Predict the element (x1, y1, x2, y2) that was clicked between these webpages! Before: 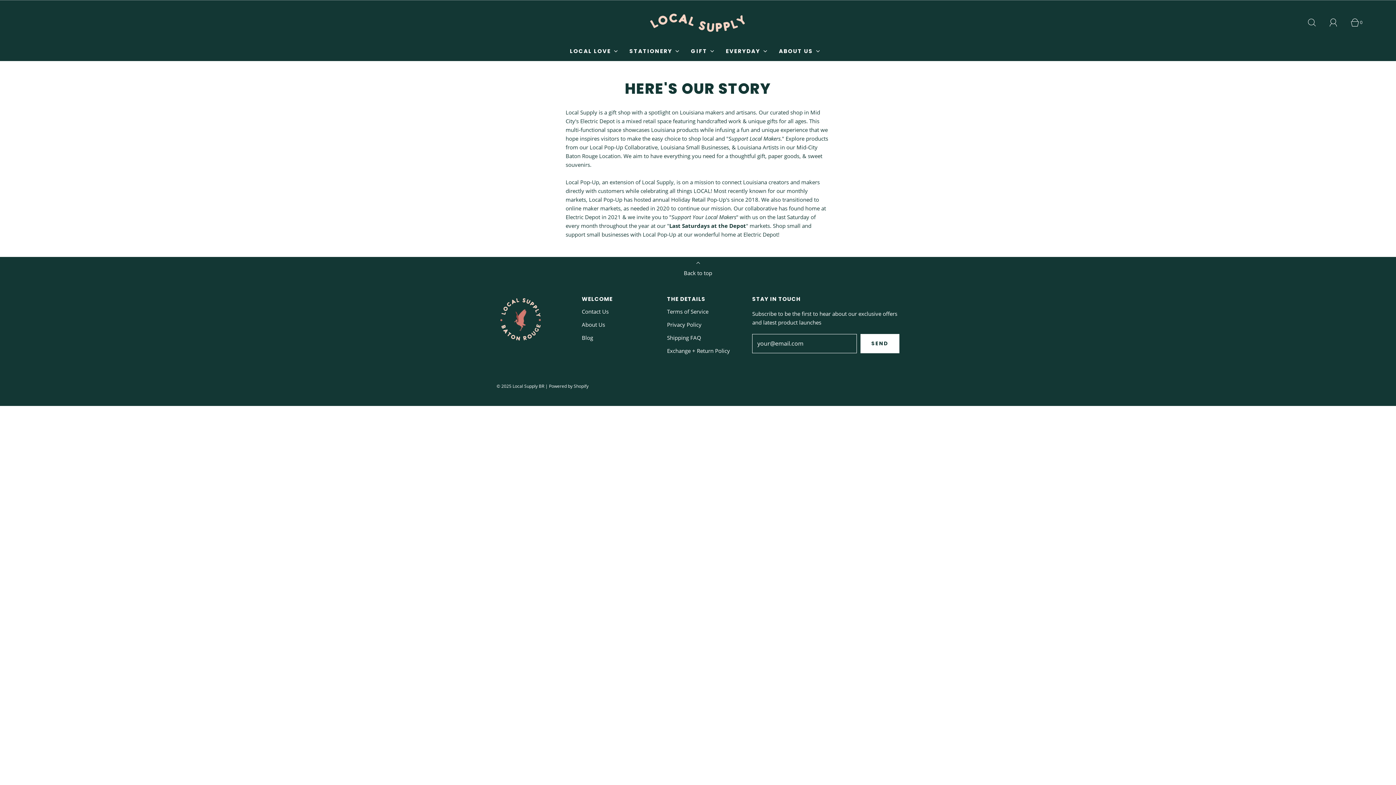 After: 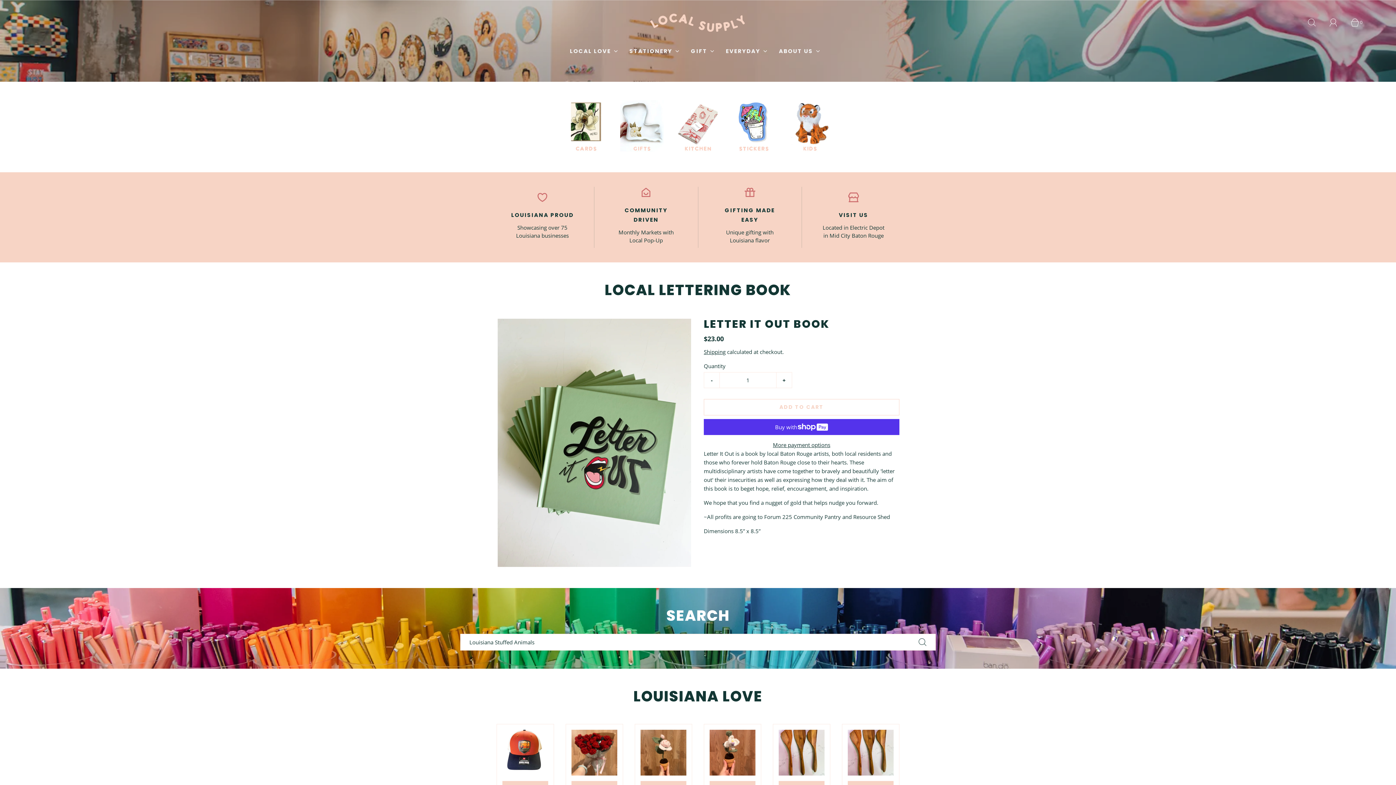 Action: bbox: (482, 8, 913, 36)